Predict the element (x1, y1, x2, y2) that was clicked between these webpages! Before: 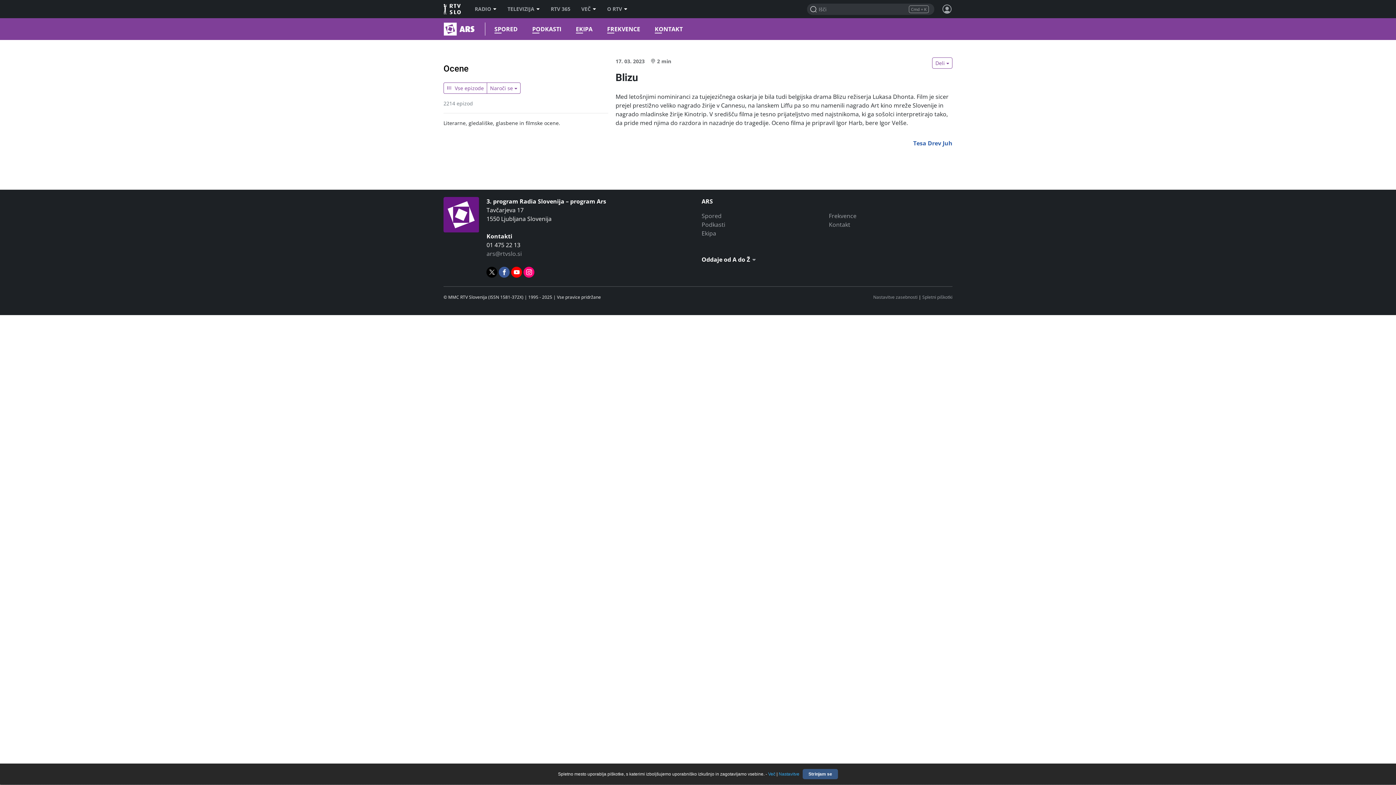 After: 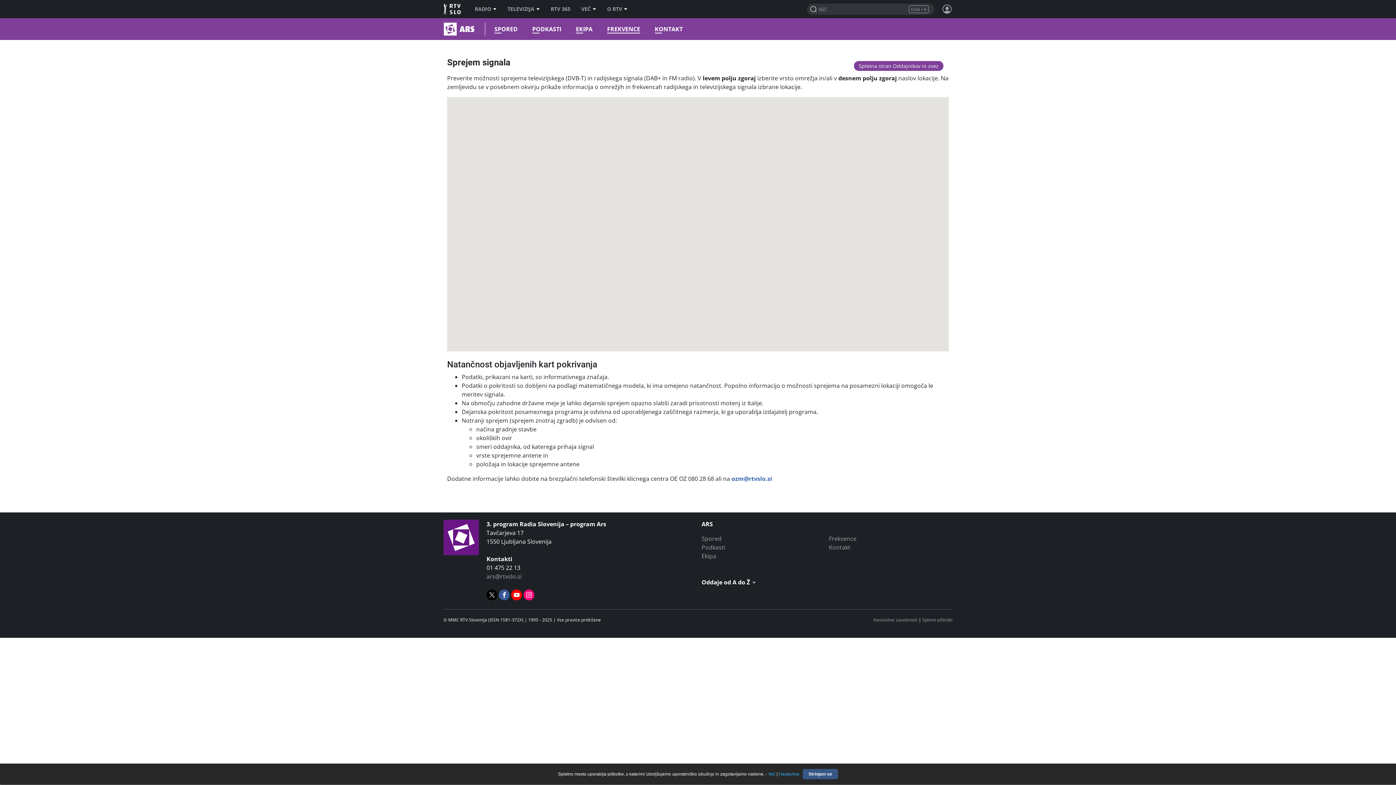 Action: label: Frekvence bbox: (607, 25, 640, 32)